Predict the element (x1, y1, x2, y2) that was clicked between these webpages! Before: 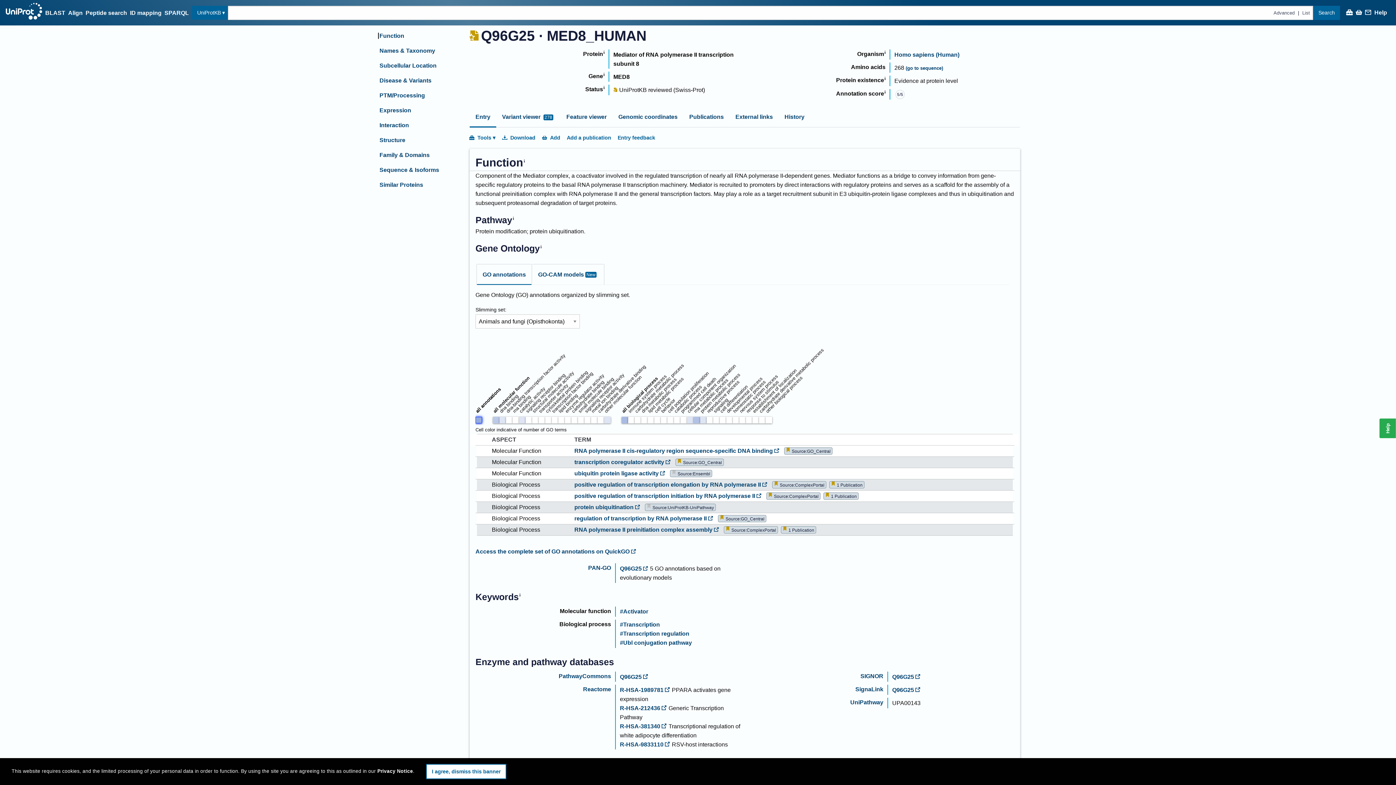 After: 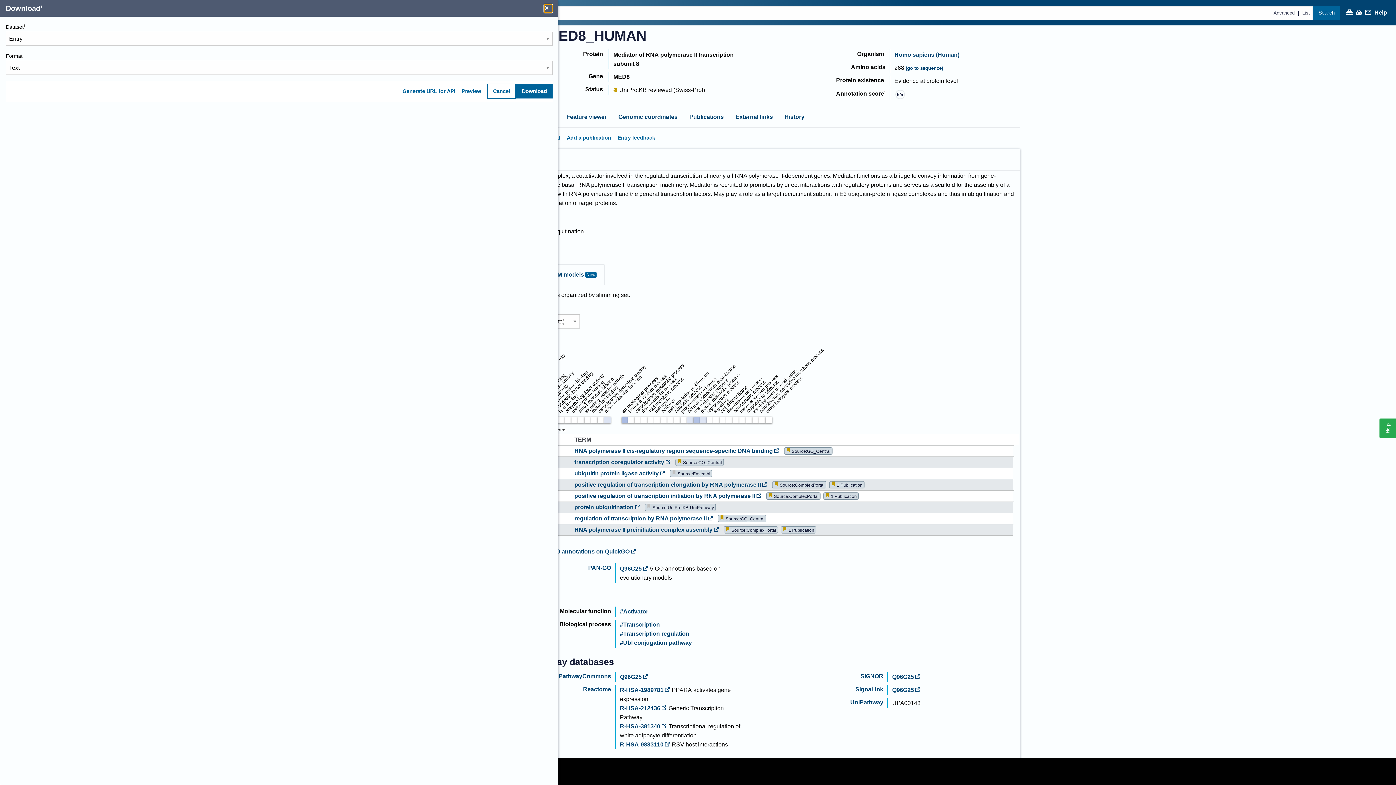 Action: label: Download bbox: (501, 133, 535, 142)